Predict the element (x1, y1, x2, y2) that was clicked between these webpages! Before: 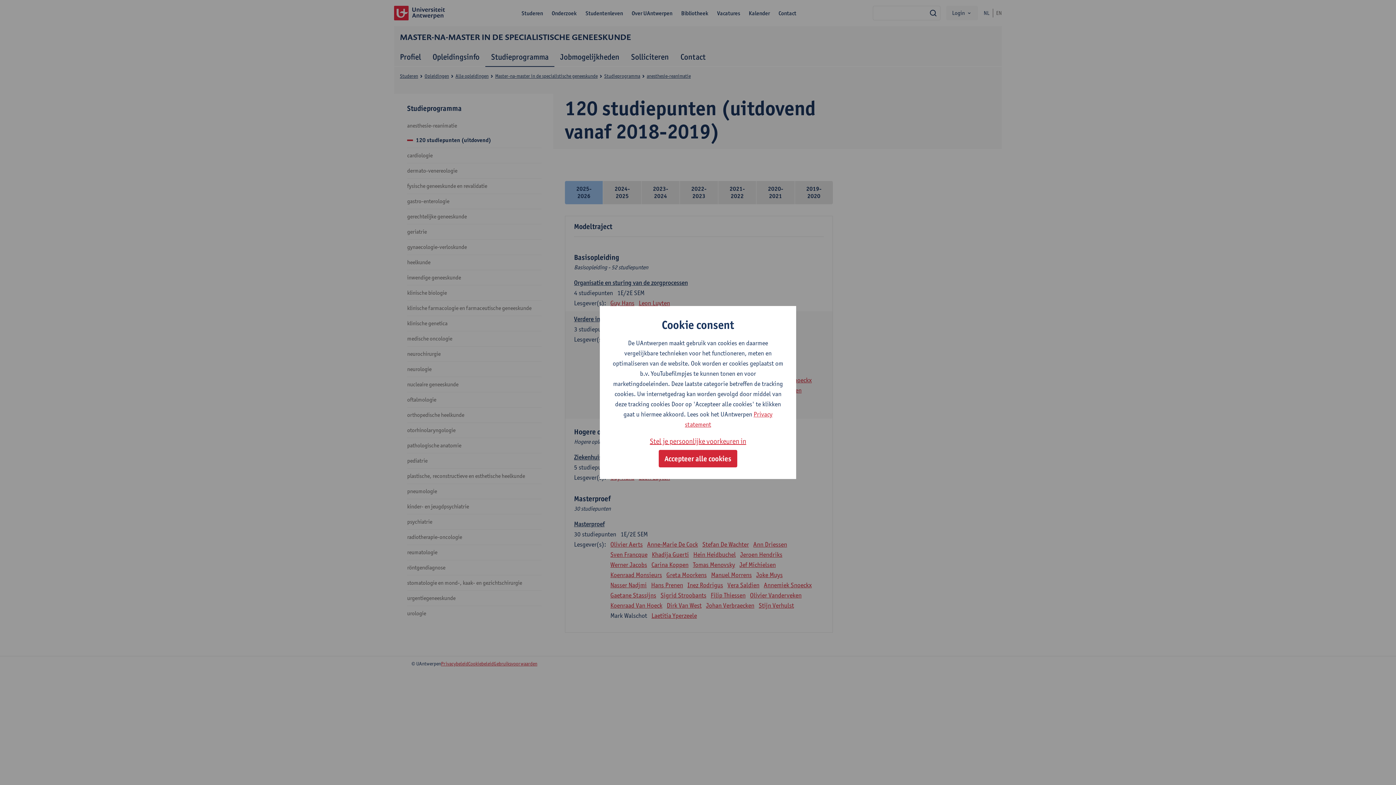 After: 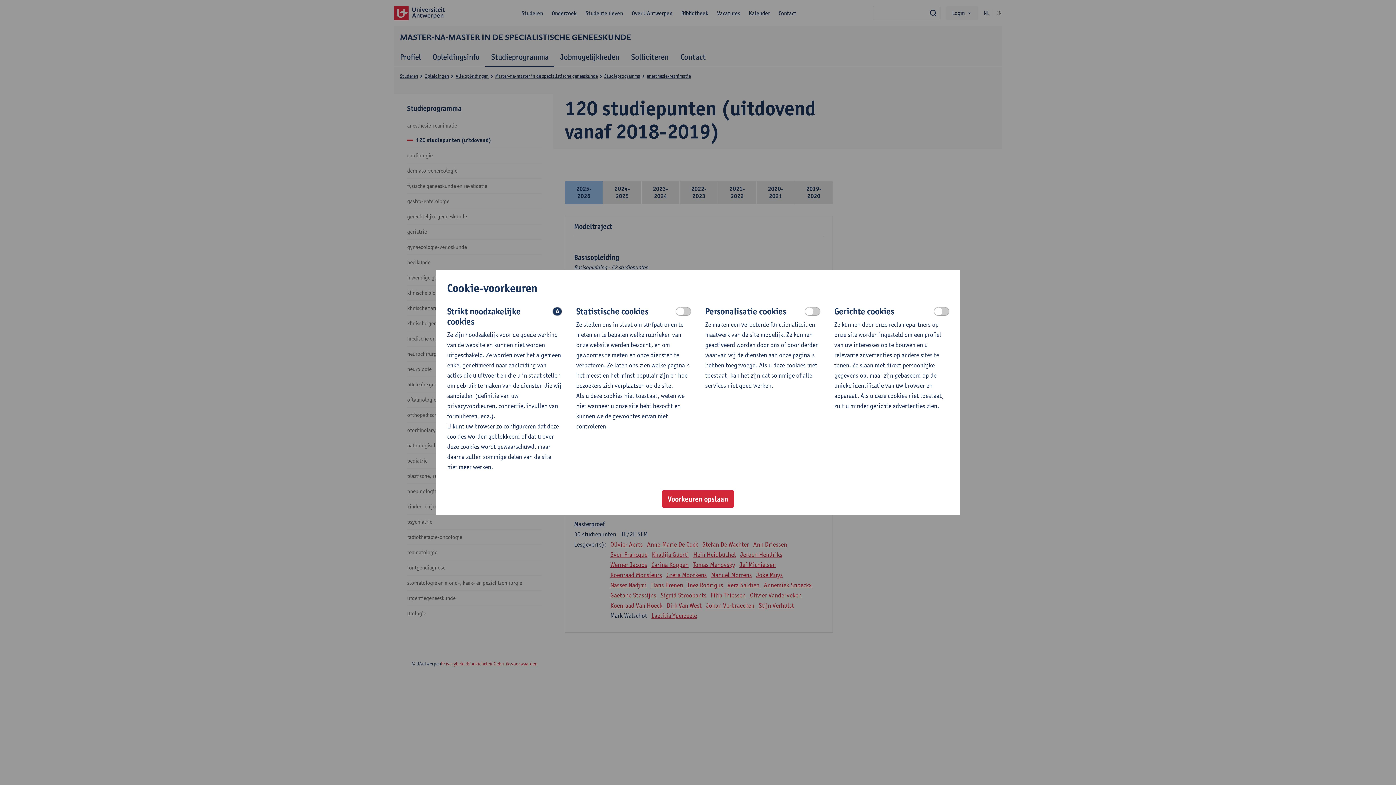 Action: bbox: (650, 435, 746, 447) label: Stel je persoonlijke voorkeuren in